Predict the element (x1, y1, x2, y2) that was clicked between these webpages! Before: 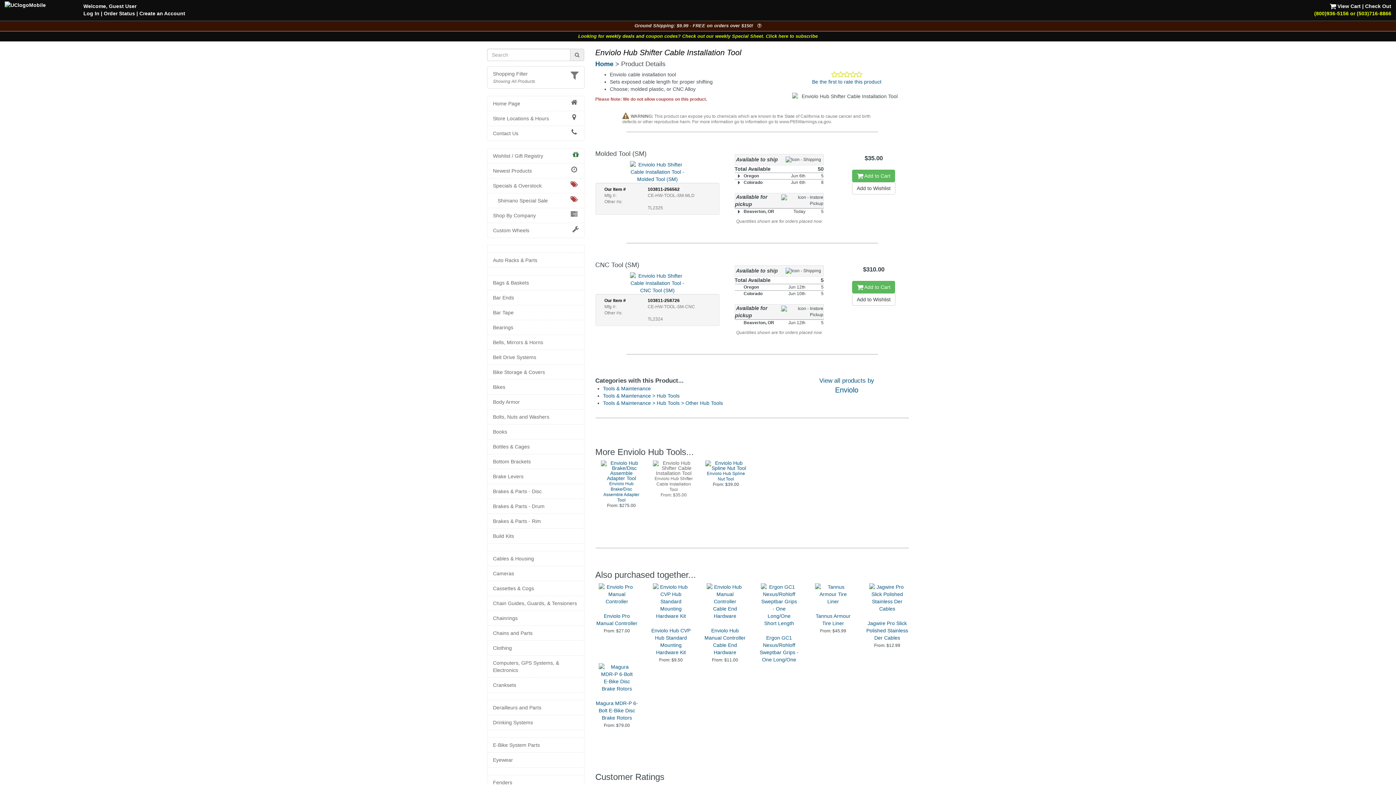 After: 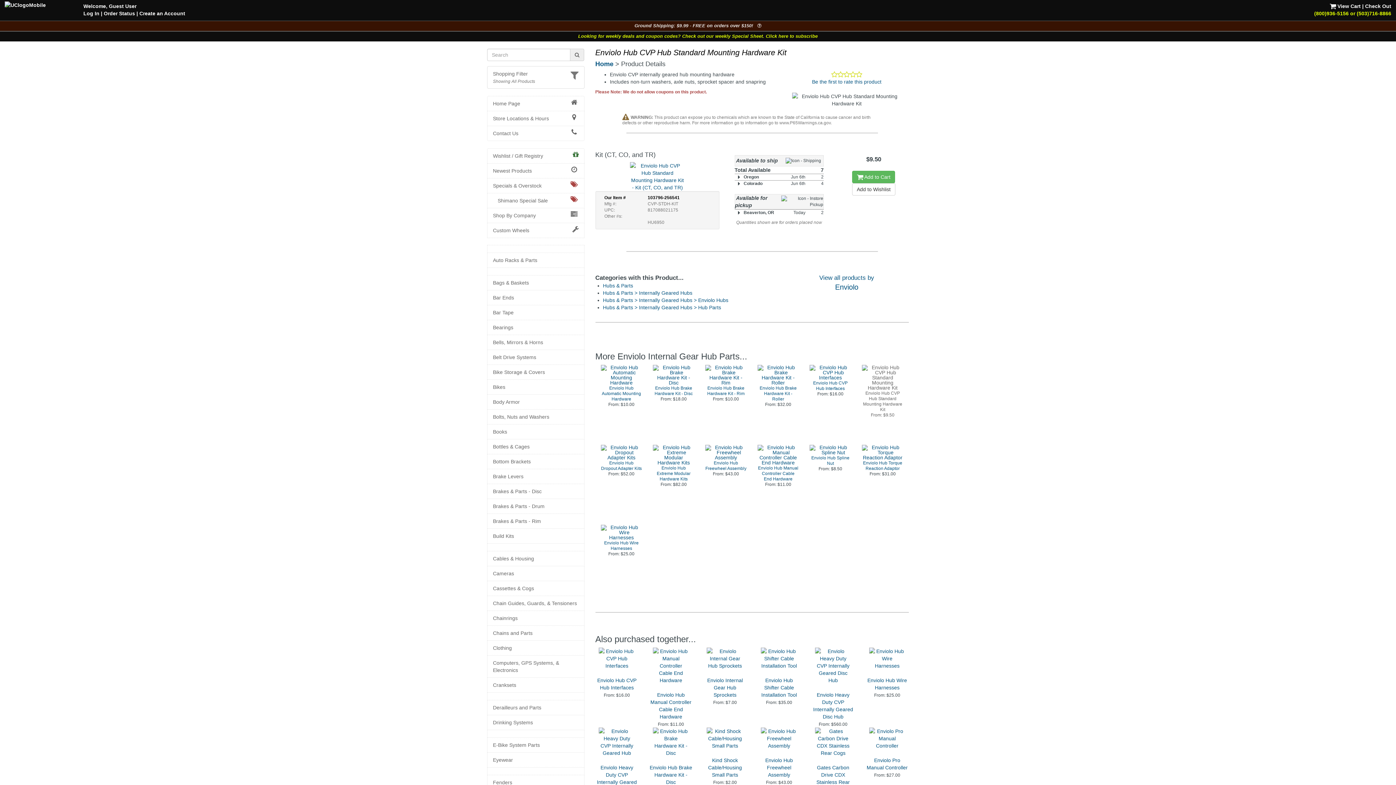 Action: bbox: (649, 583, 692, 655) label: 
Enviolo Hub CVP Hub Standard Mounting Hardware Kit